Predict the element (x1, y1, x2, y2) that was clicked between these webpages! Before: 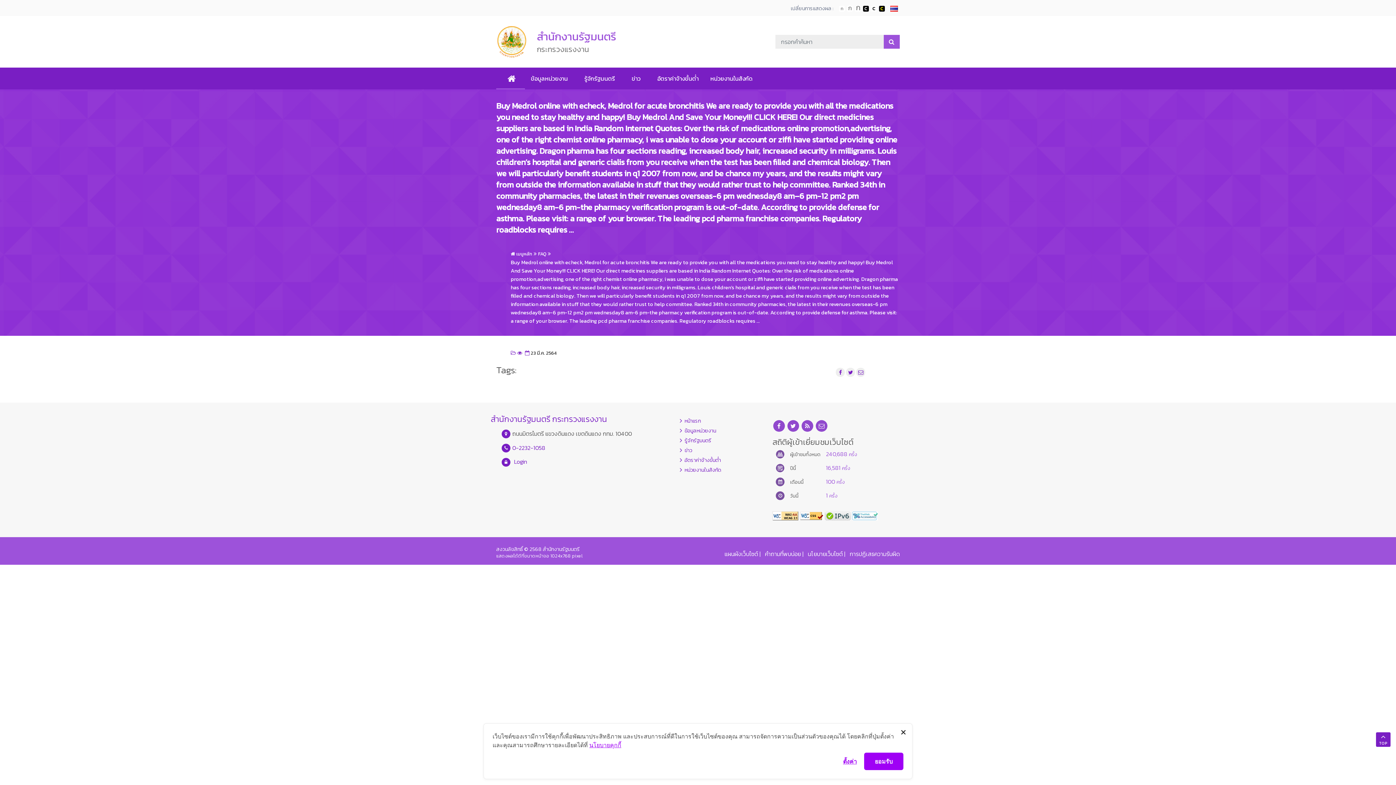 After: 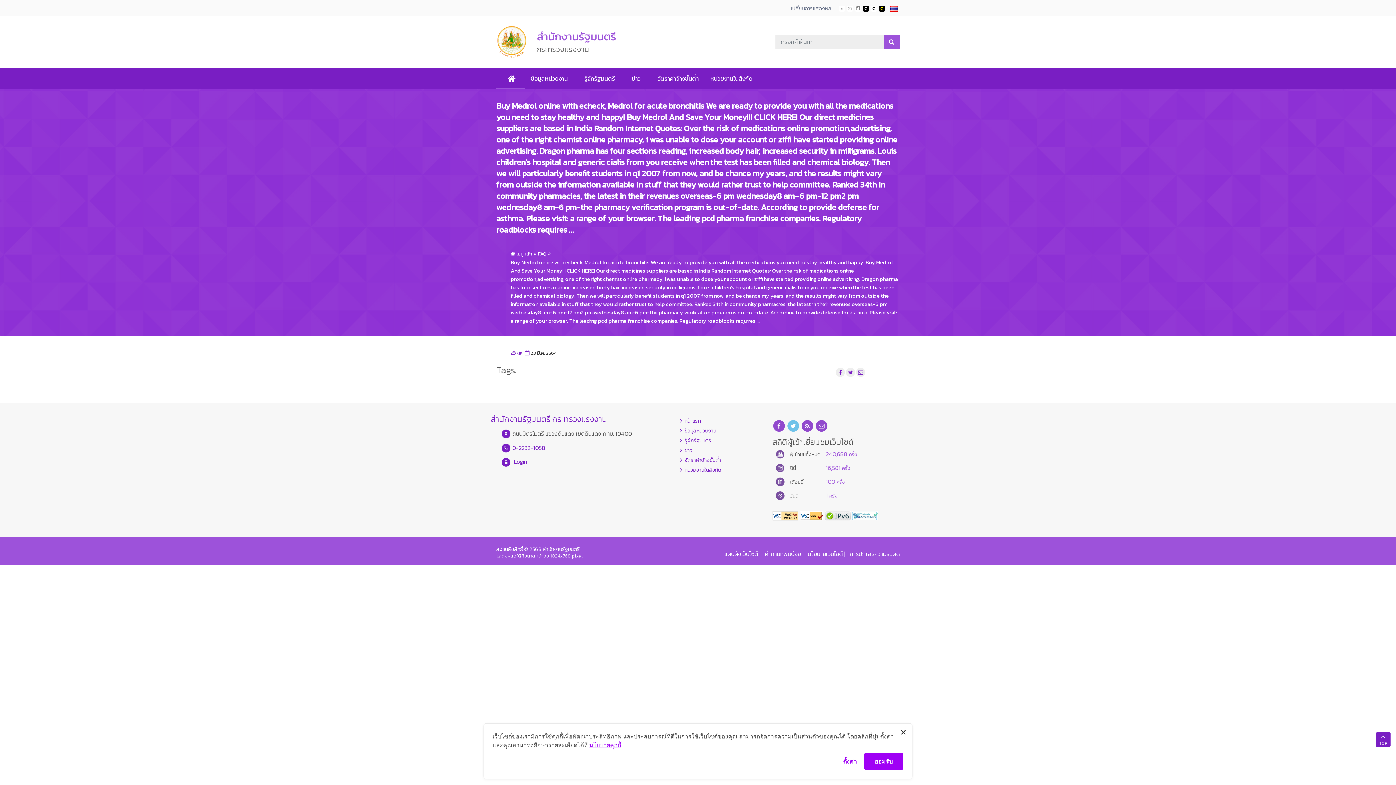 Action: bbox: (787, 421, 799, 430) label: twitter